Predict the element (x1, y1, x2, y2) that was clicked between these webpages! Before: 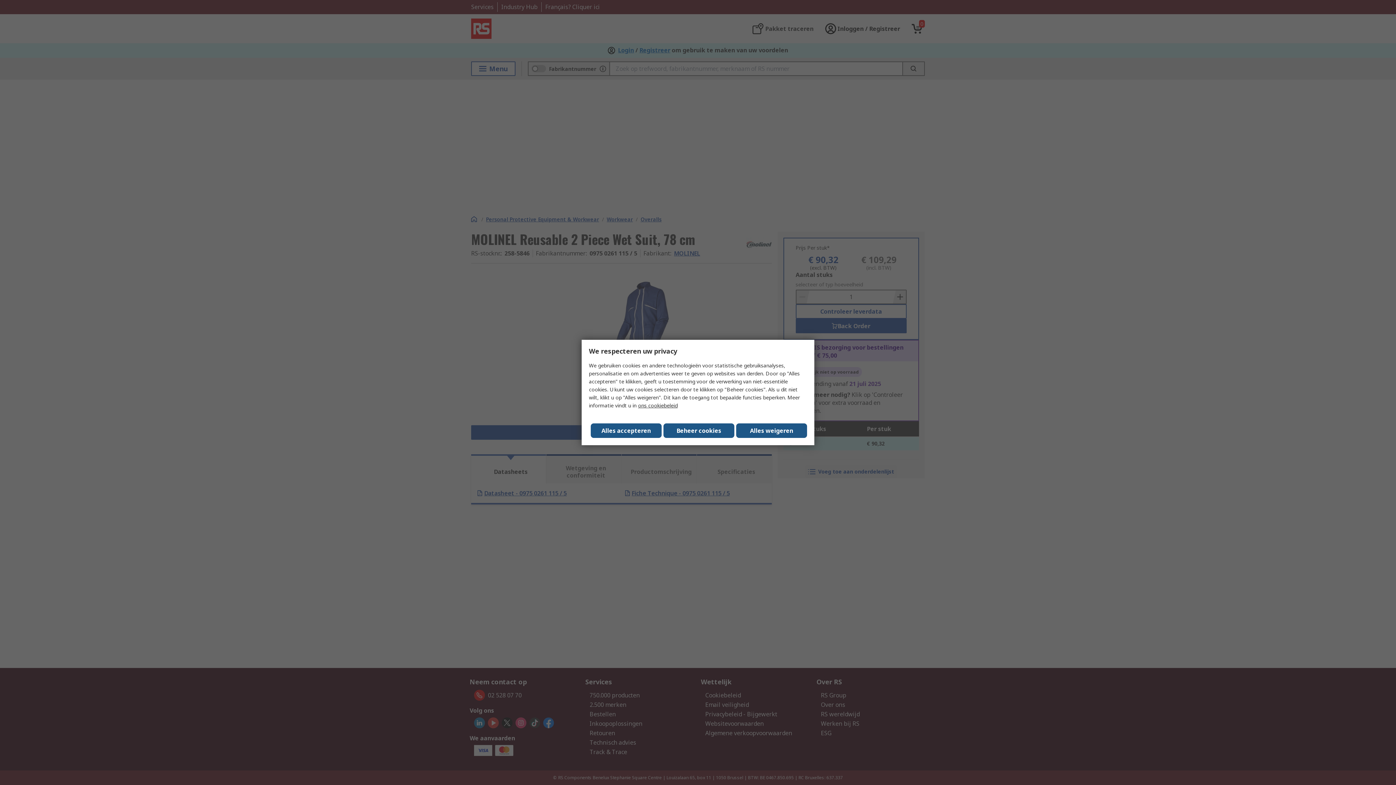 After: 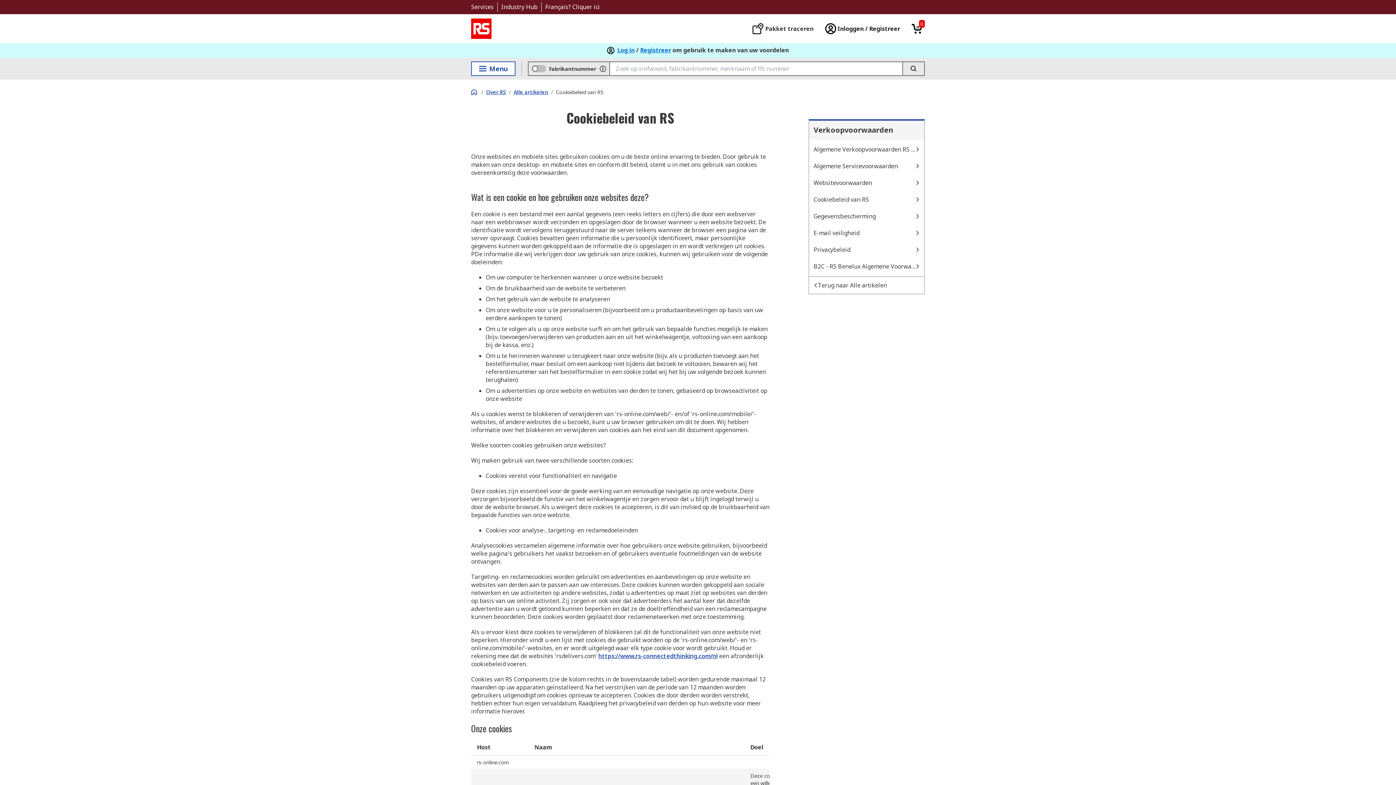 Action: bbox: (638, 402, 677, 409) label: ons cookiebeleid